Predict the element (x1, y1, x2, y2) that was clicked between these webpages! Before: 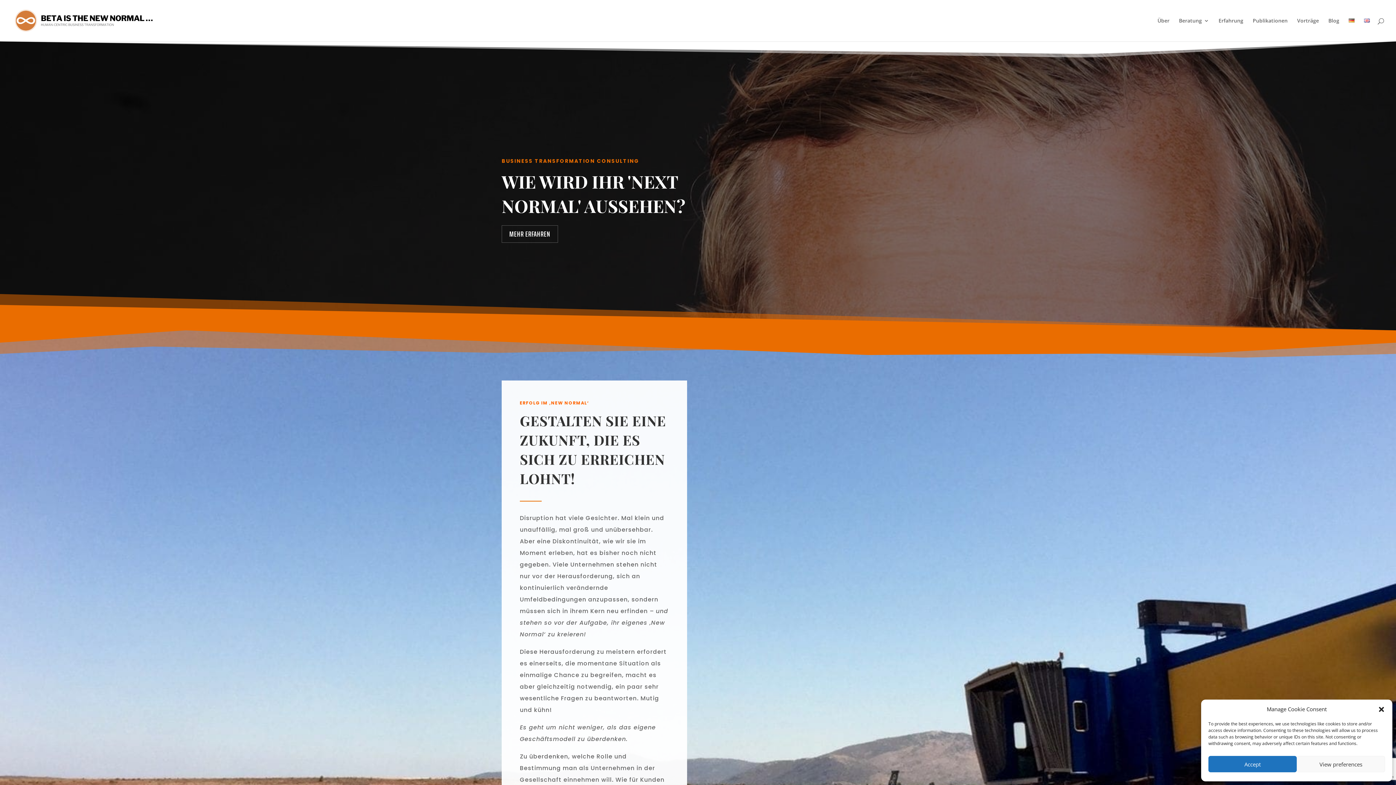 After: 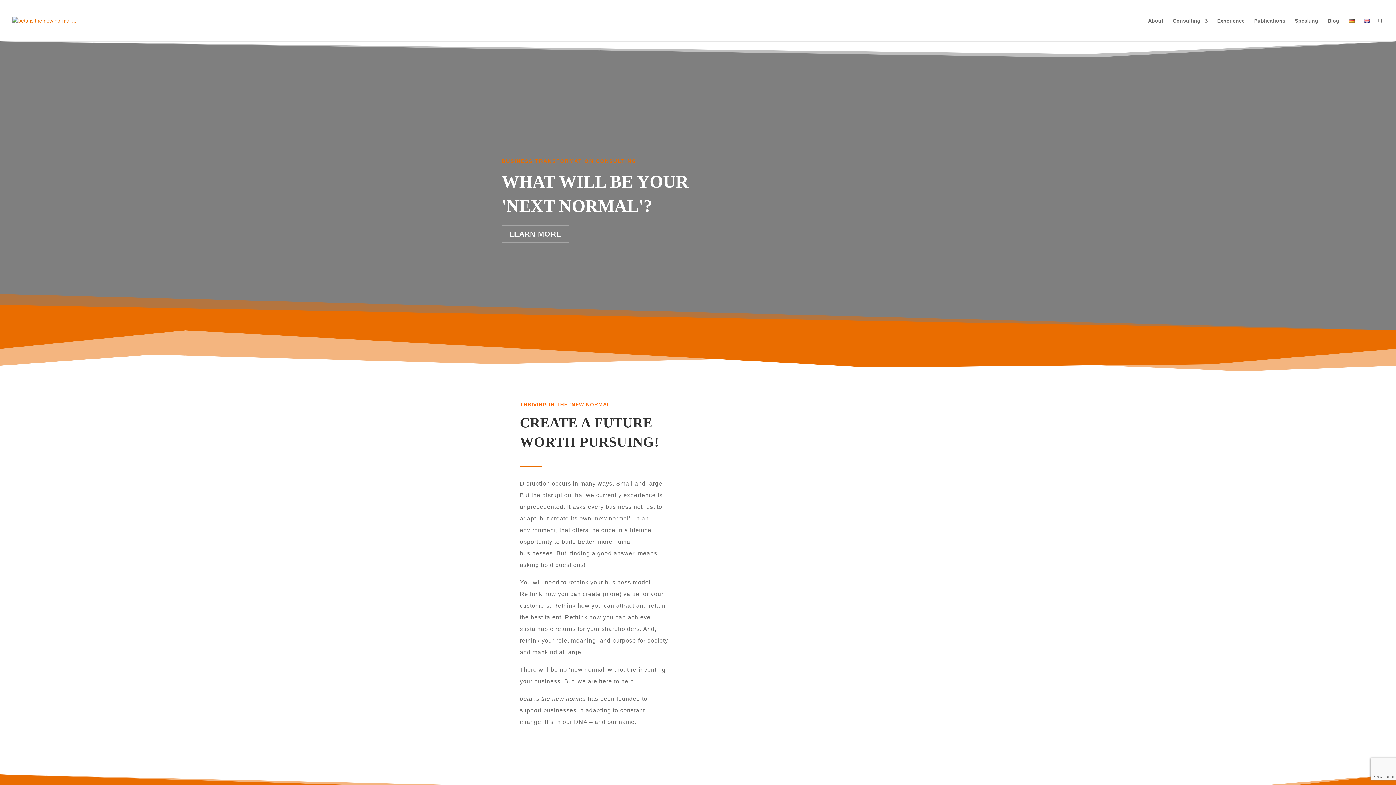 Action: bbox: (1364, 18, 1370, 41)